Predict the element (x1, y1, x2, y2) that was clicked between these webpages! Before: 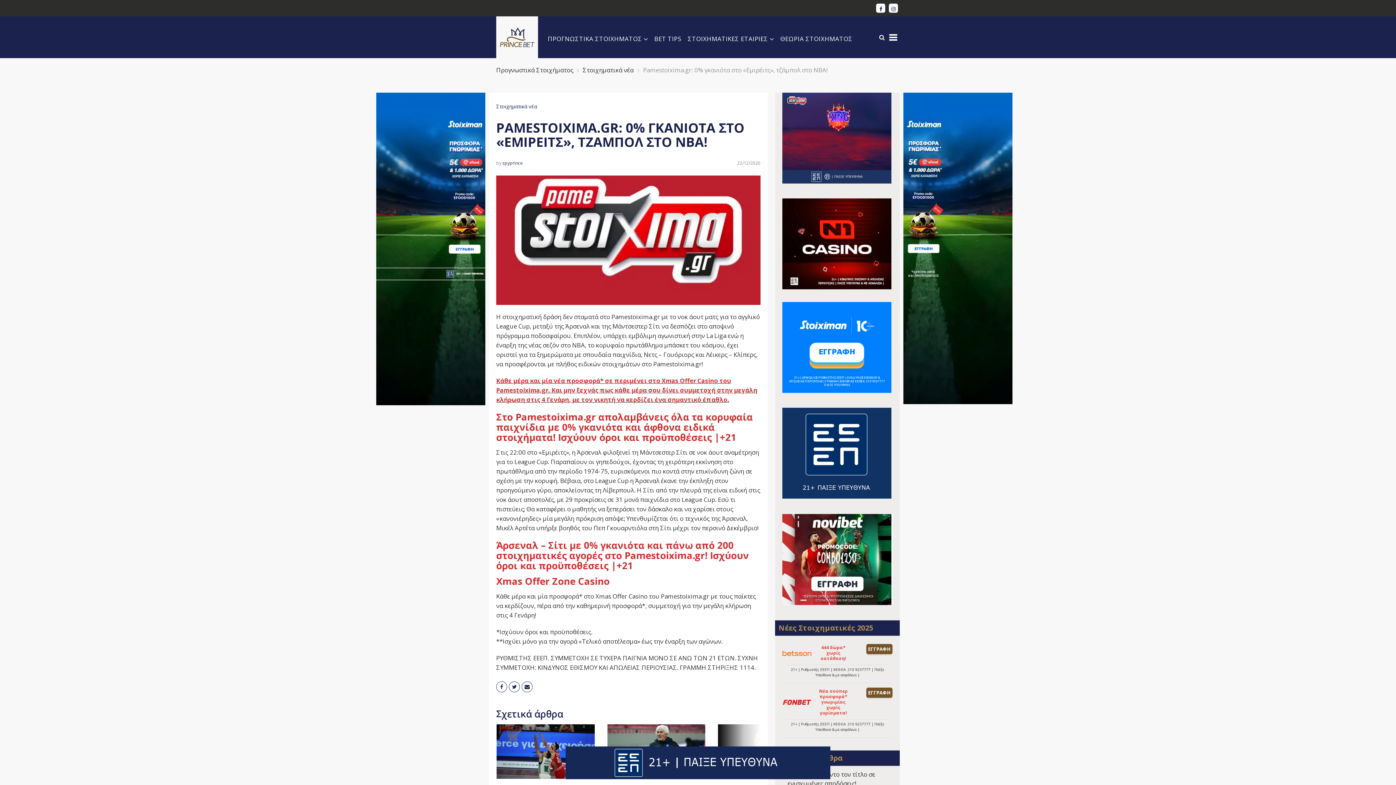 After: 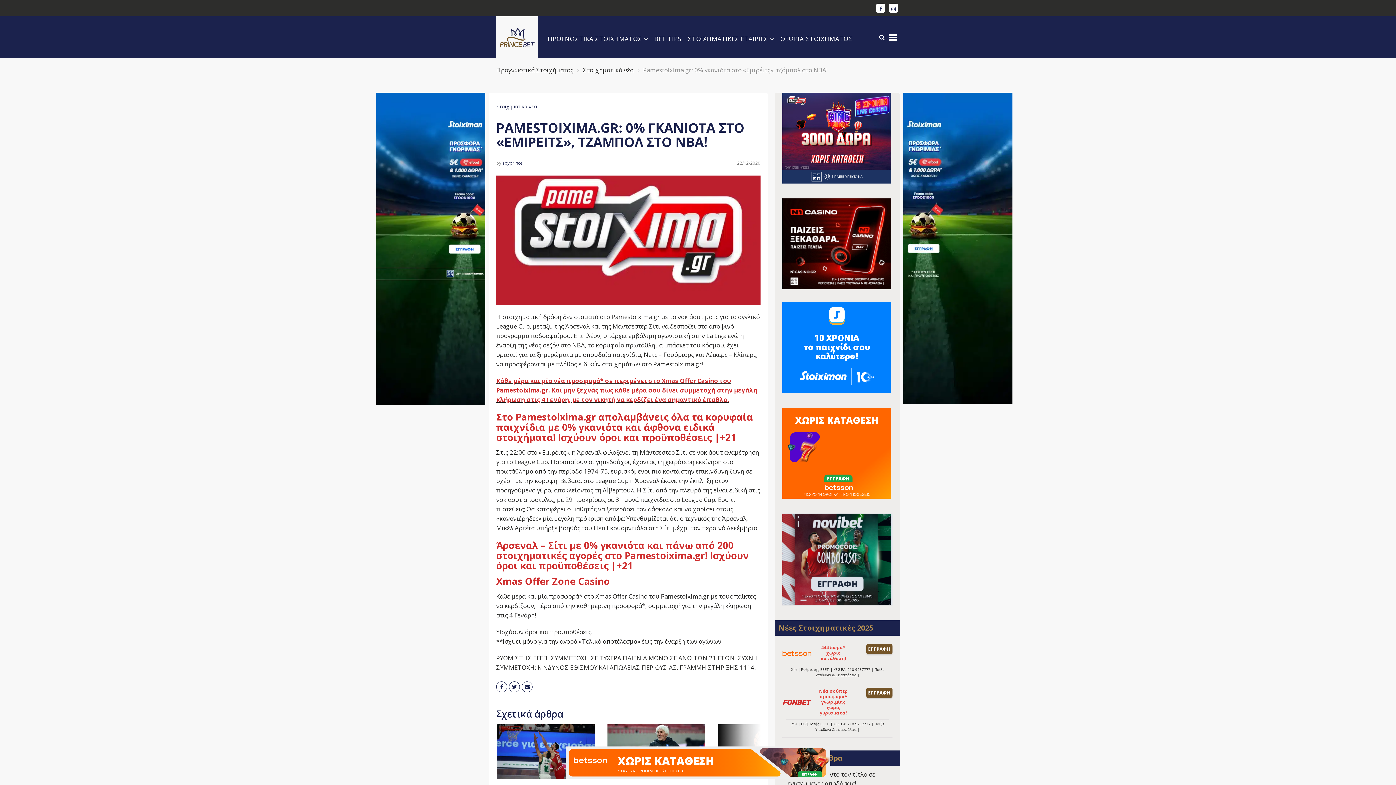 Action: bbox: (496, 586, 749, 619) label: Άρσεναλ – Σίτι με 0% γκανιότα και πάνω από 200 στοιχηματικές αγορές στο Pamestoixima.gr! Ισχύουν όροι και προϋποθέσεις |+21